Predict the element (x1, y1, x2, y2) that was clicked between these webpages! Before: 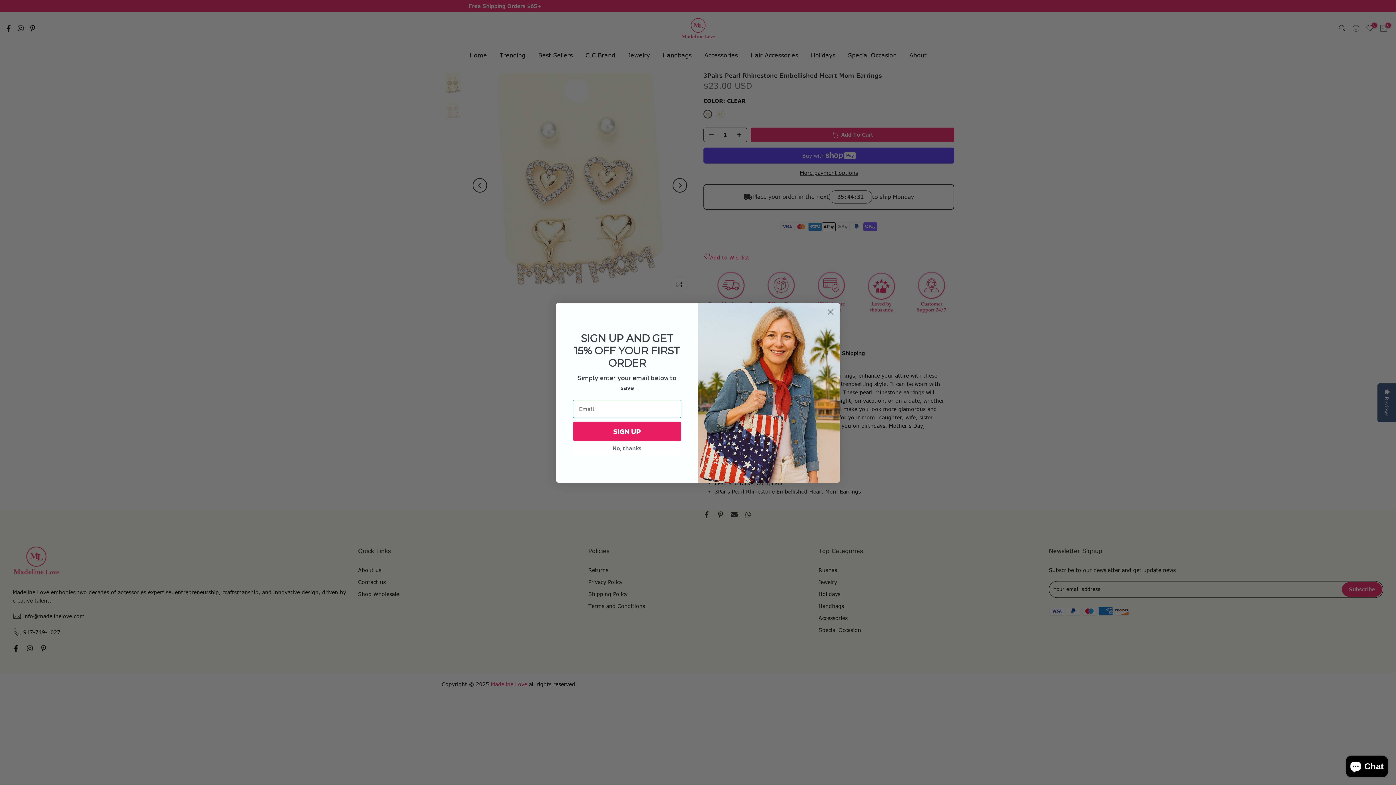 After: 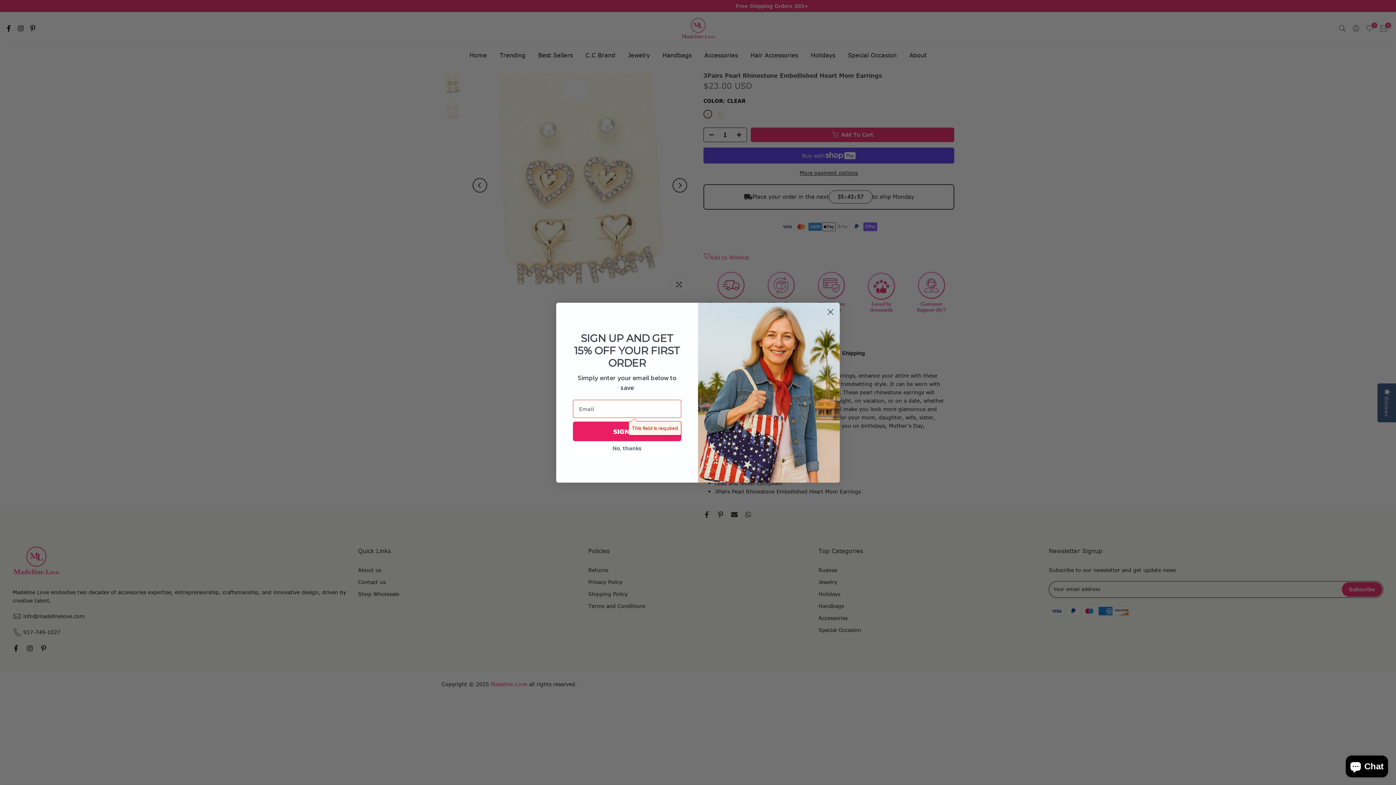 Action: bbox: (573, 421, 681, 441) label: SIGN UP